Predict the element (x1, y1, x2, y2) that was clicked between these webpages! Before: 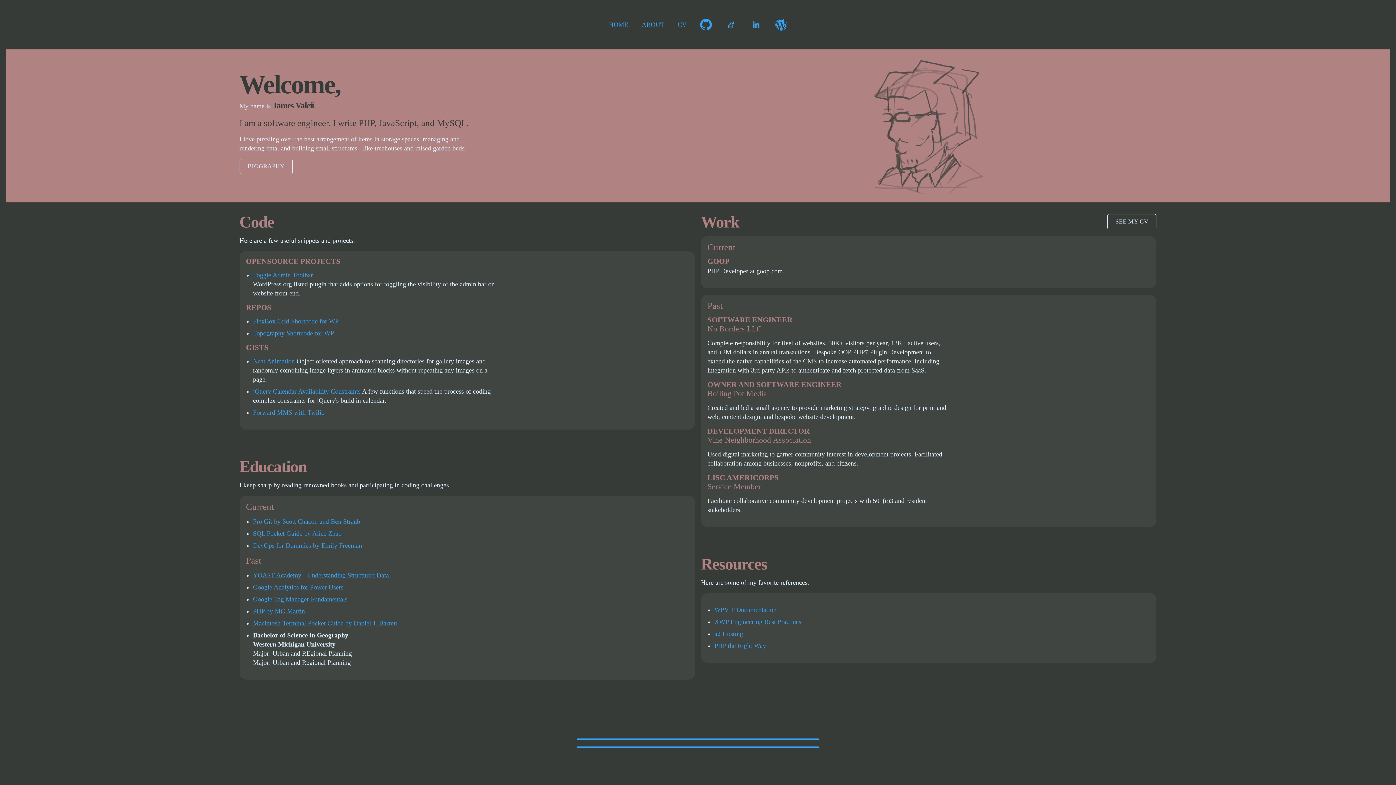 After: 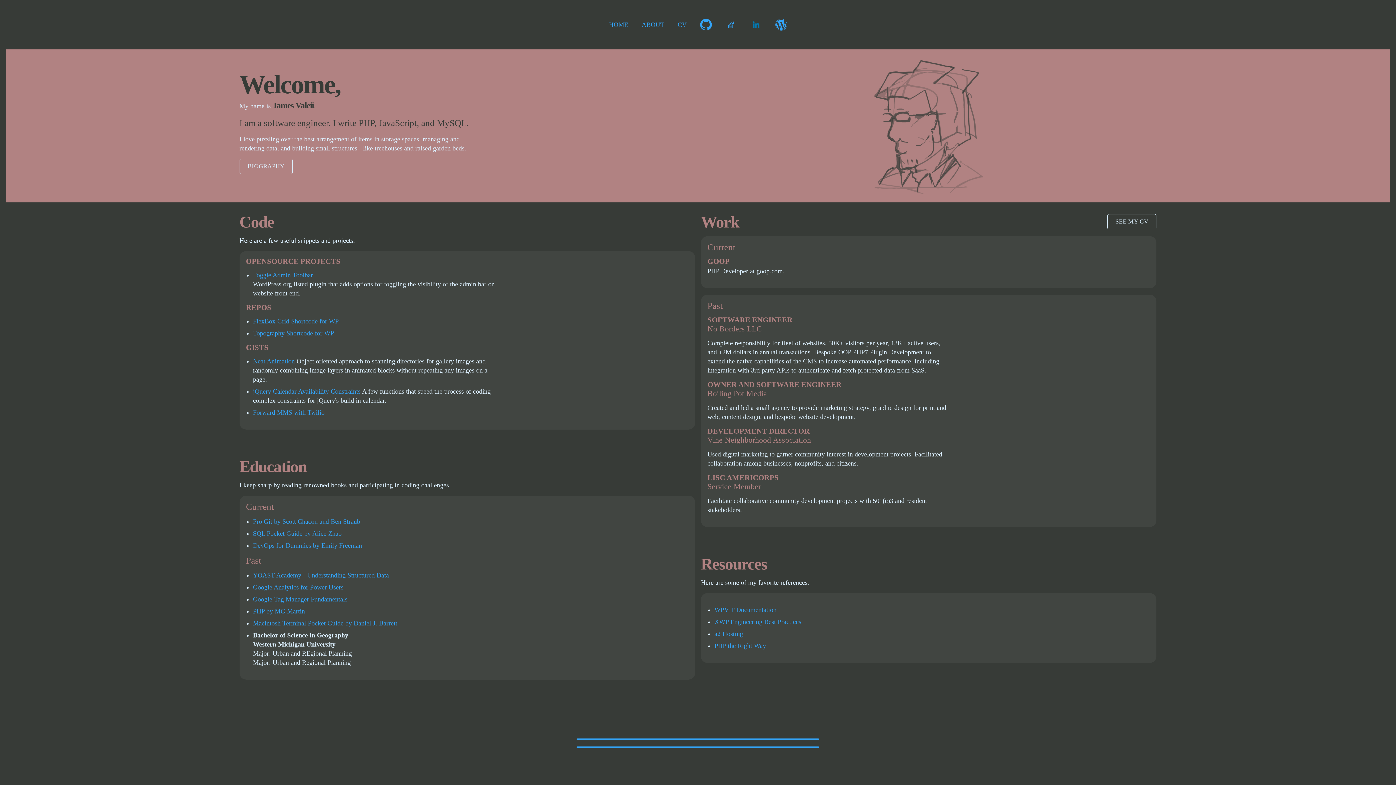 Action: bbox: (744, 17, 768, 32)